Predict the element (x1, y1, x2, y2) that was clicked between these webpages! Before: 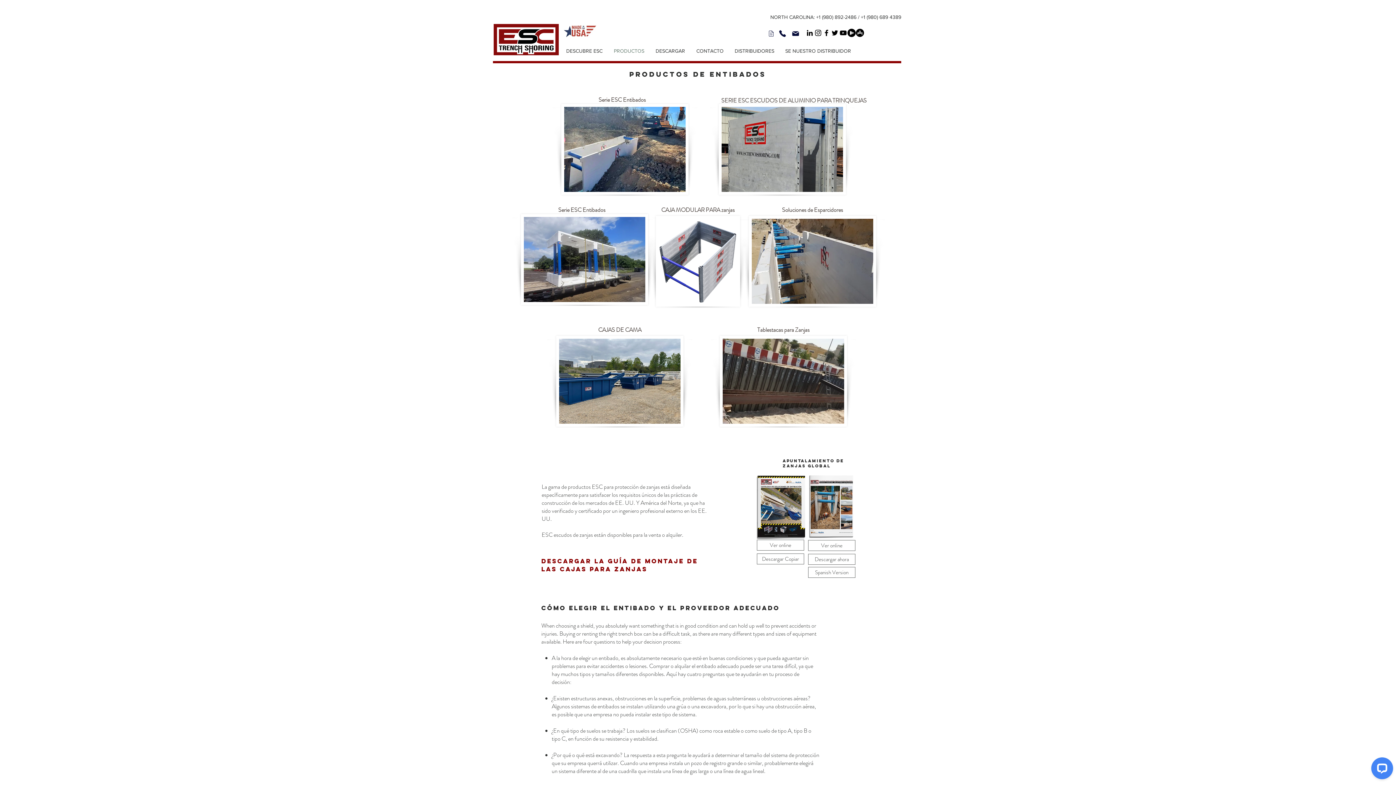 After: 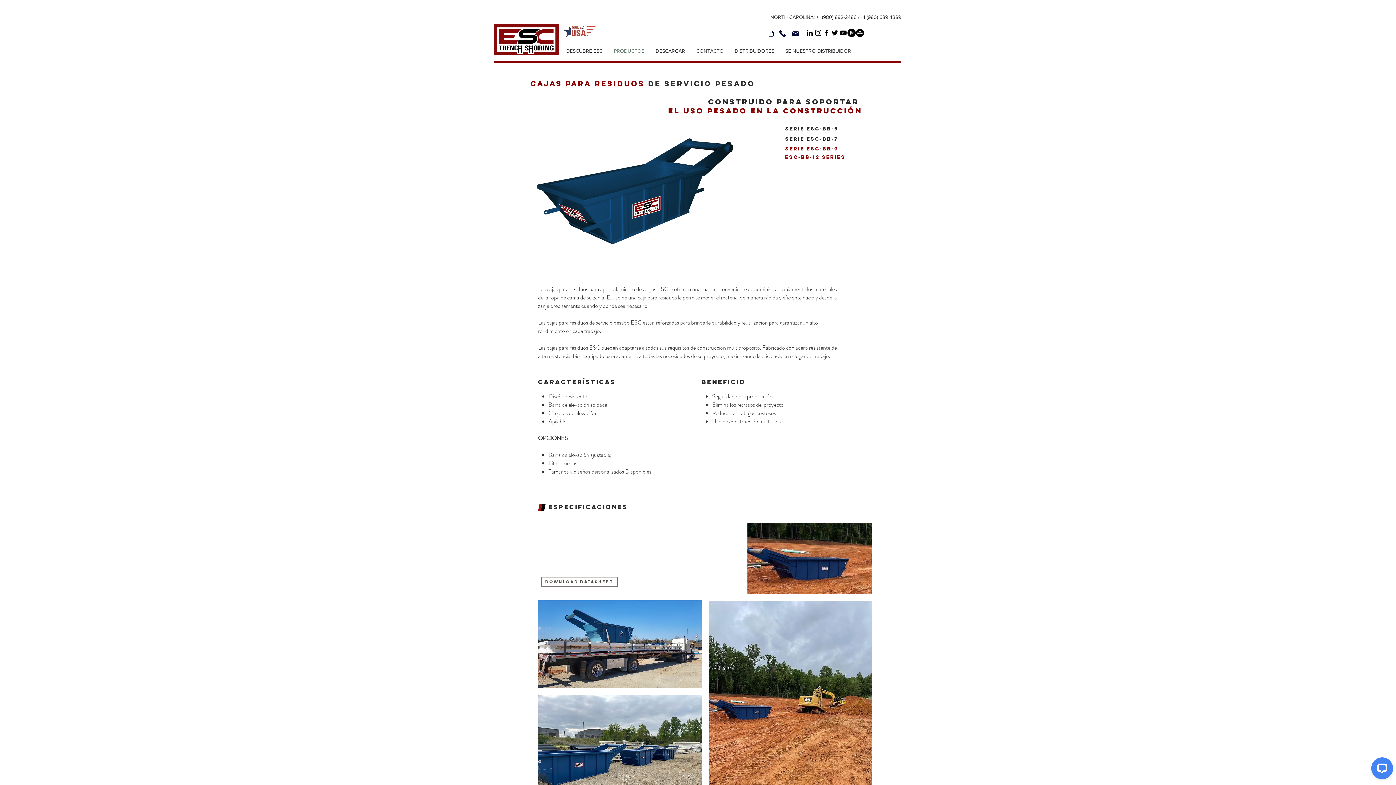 Action: bbox: (656, 216, 740, 306)